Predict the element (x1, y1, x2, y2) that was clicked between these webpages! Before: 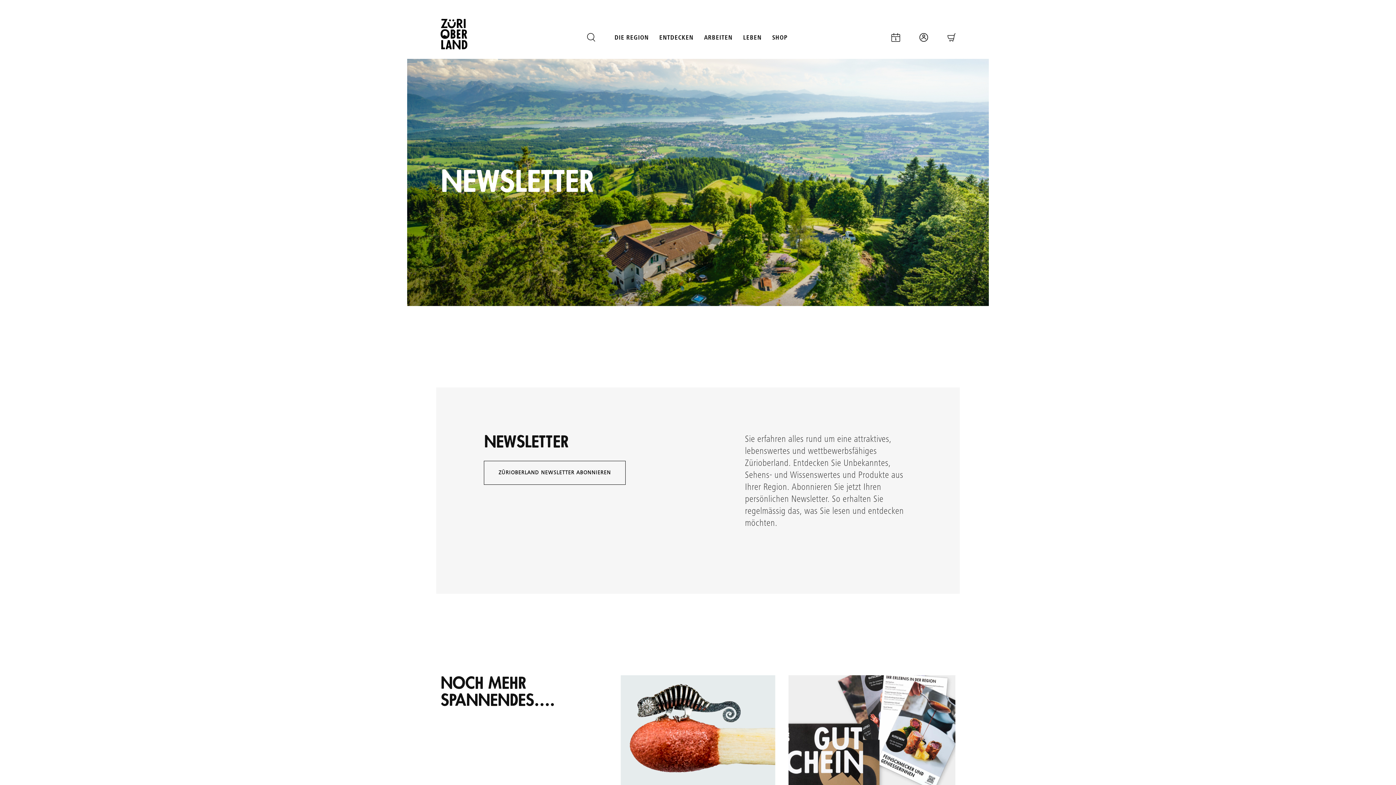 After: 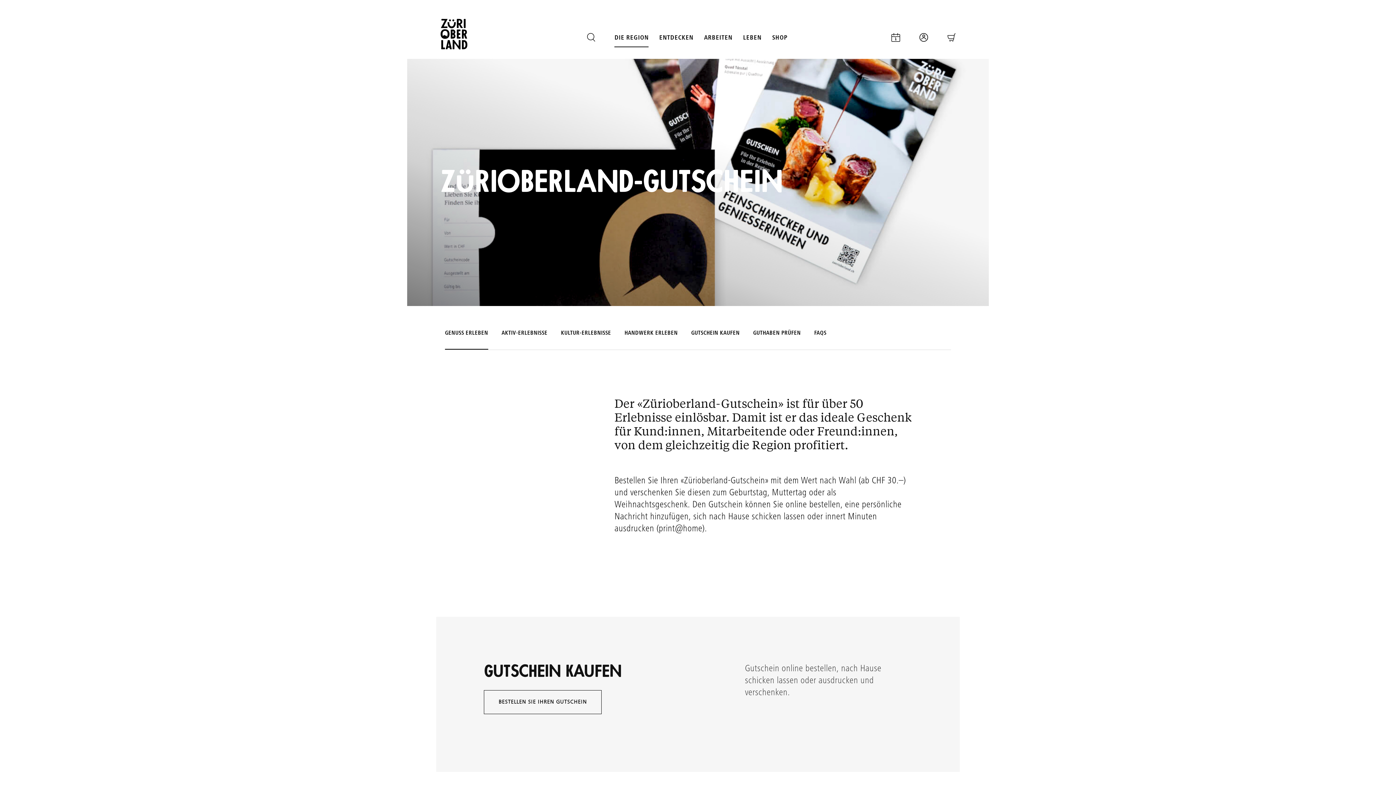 Action: bbox: (788, 675, 955, 878) label: ZÜRIOBERLAND GUTSCHEIN

Das ideale Geschenk, mit welchem die regionale Wirtschaft unterstützt wird. Der «Zürioberland Gutschein» ist für rund 50 Erlebnisse, regionale Einkäufe, in Museen oder bei Veranstaltern einlösbar.


